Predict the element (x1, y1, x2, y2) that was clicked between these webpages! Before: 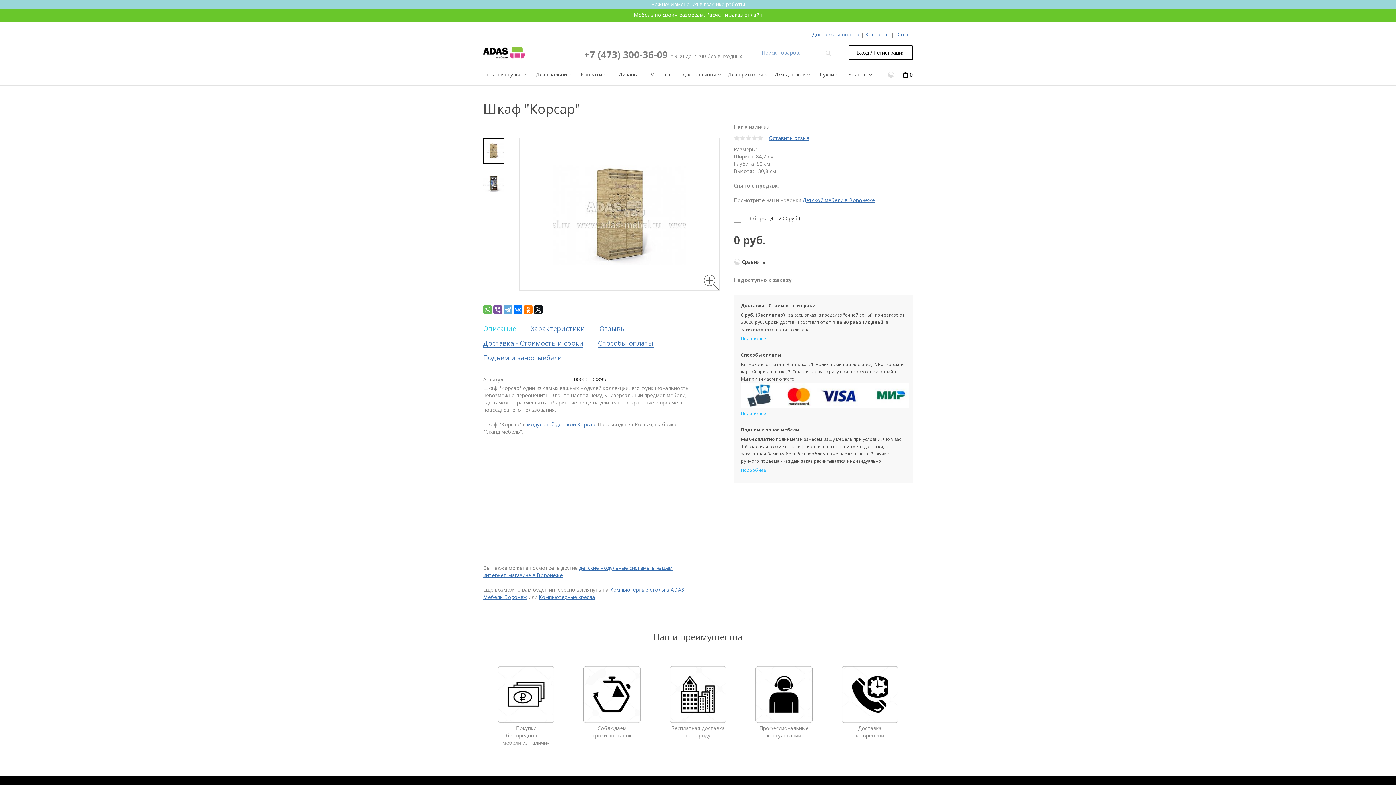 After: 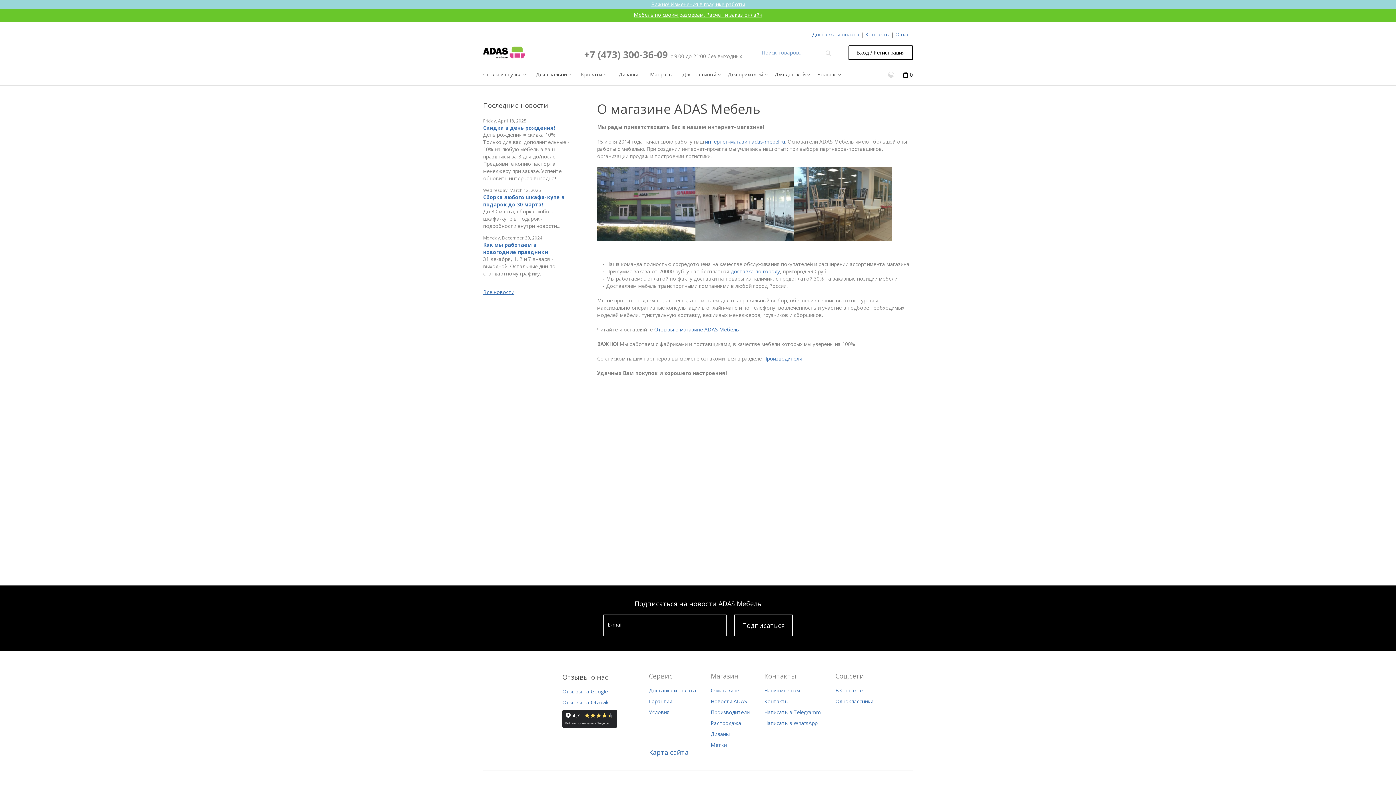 Action: label: О нас bbox: (895, 30, 909, 37)